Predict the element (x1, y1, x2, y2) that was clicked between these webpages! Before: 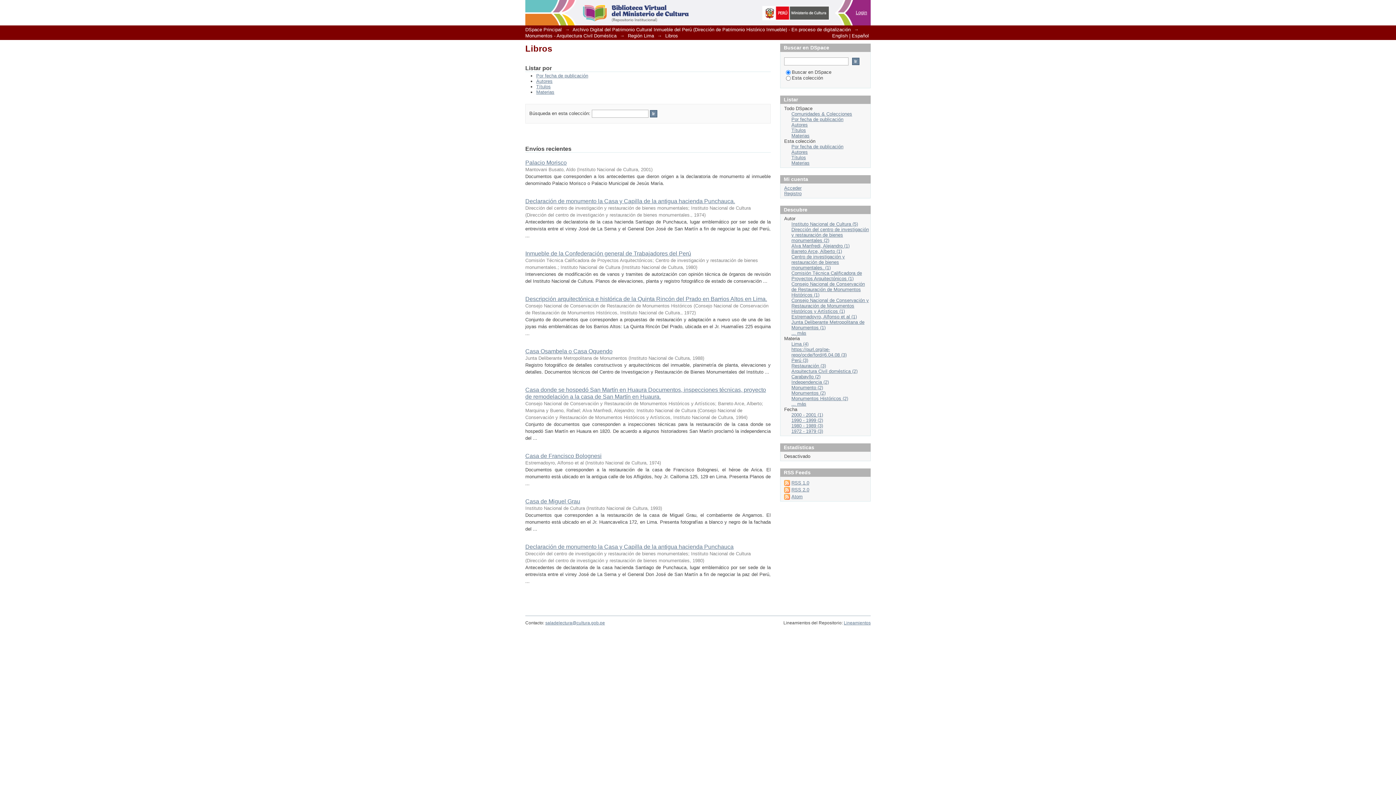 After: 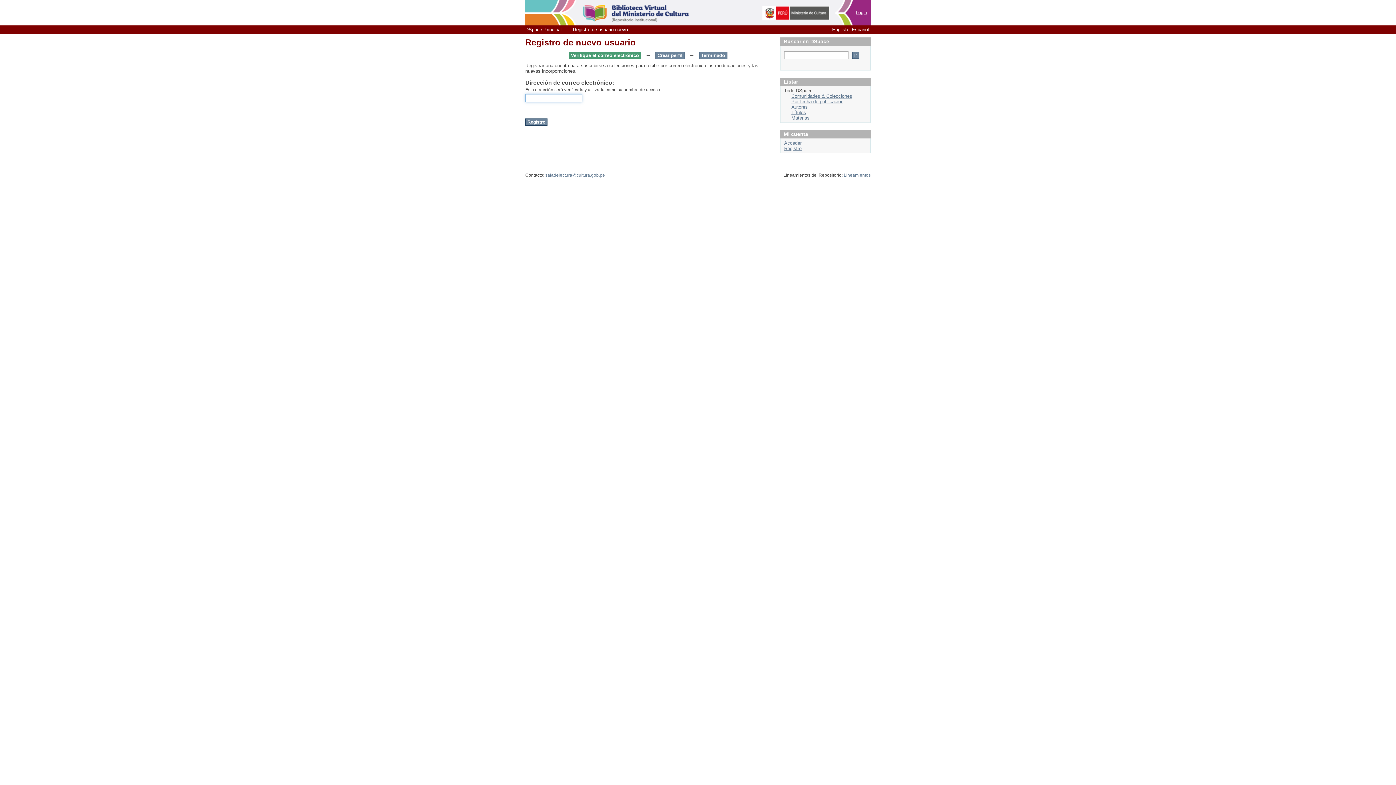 Action: label: Registro bbox: (784, 190, 801, 196)